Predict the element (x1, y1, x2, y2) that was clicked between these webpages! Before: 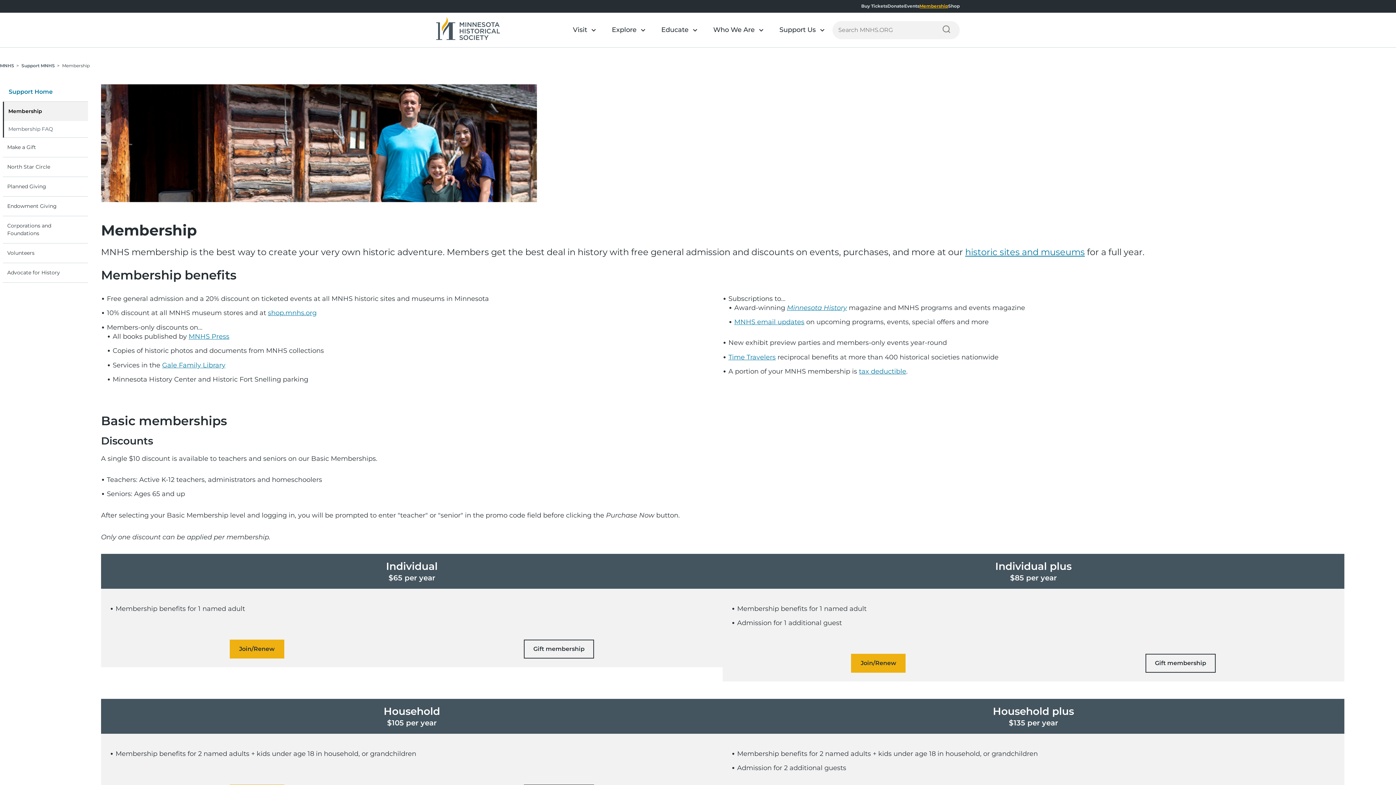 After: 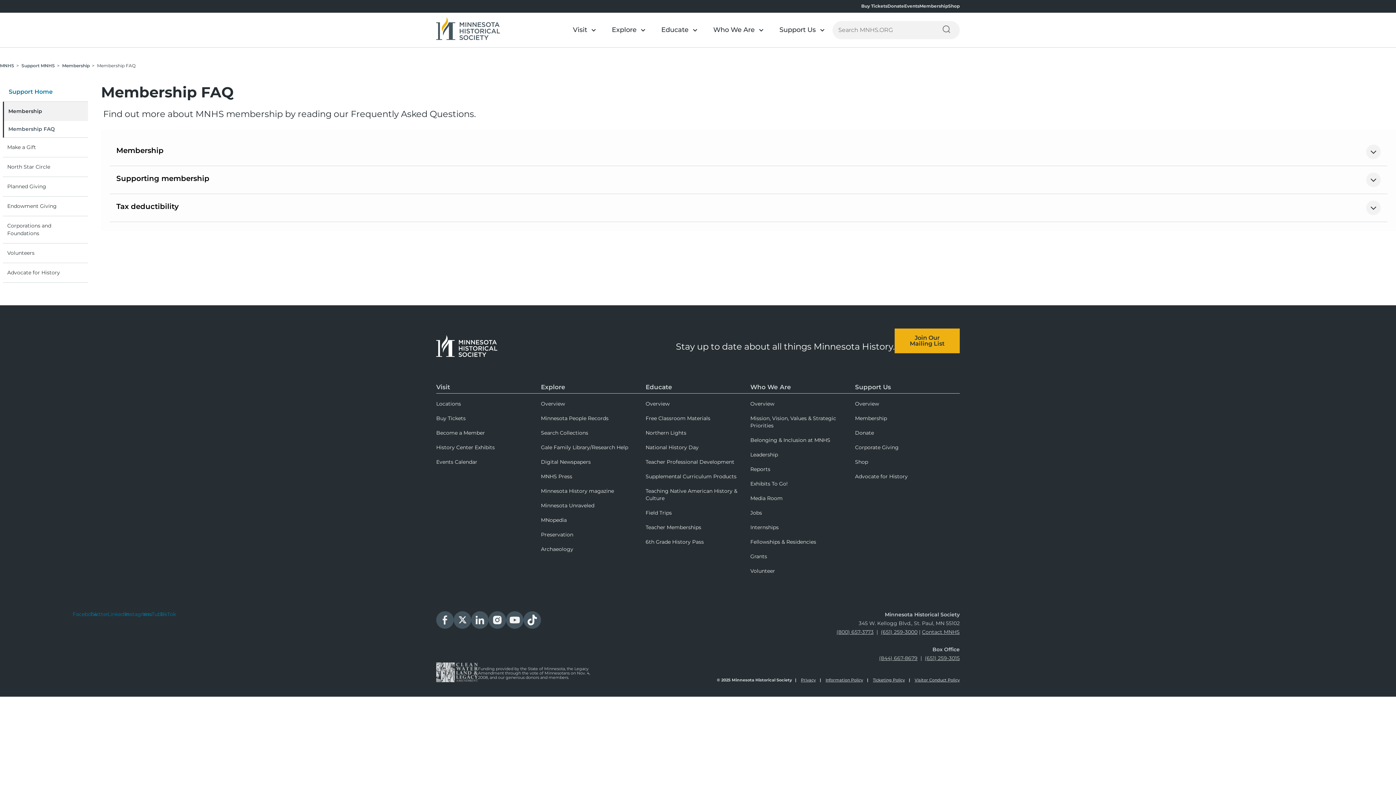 Action: label: Membership FAQ bbox: (8, 124, 88, 134)